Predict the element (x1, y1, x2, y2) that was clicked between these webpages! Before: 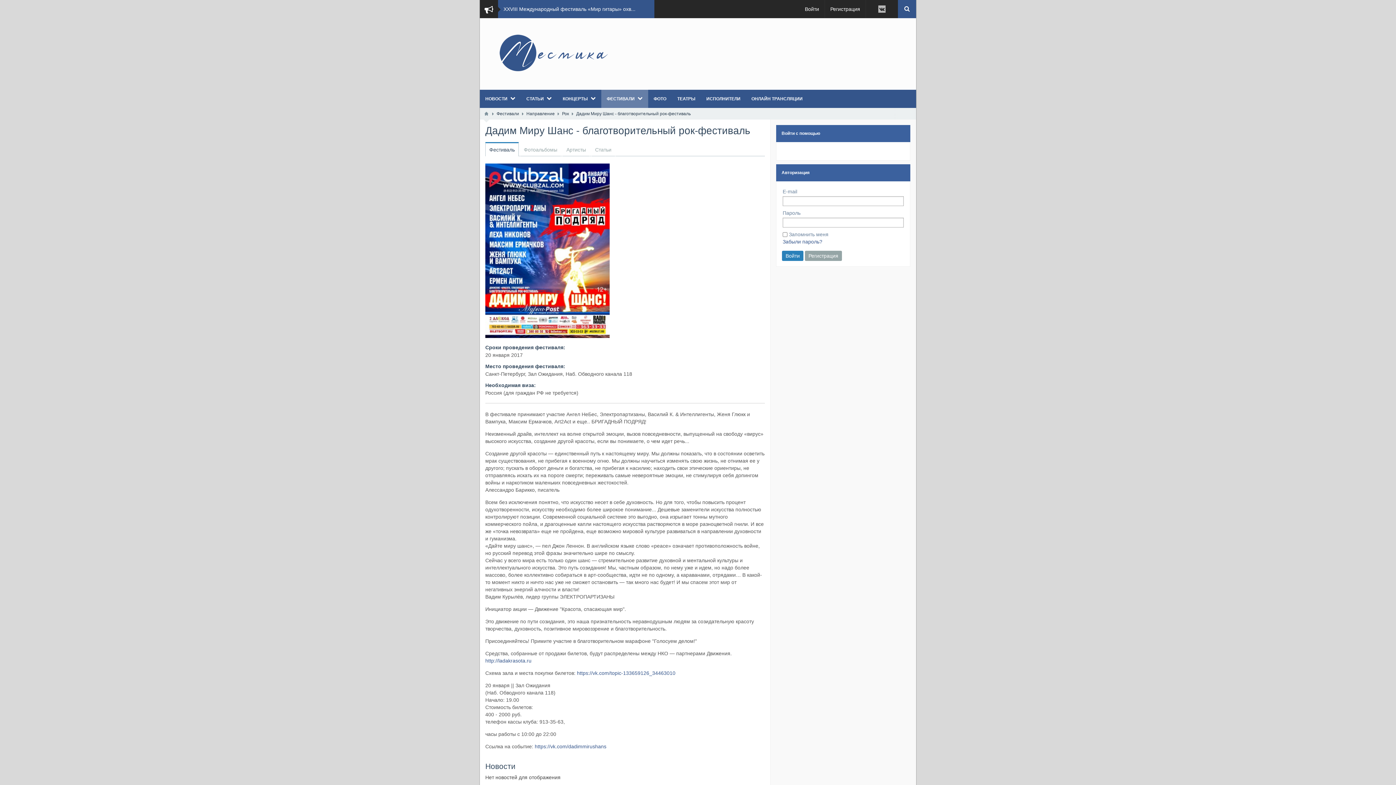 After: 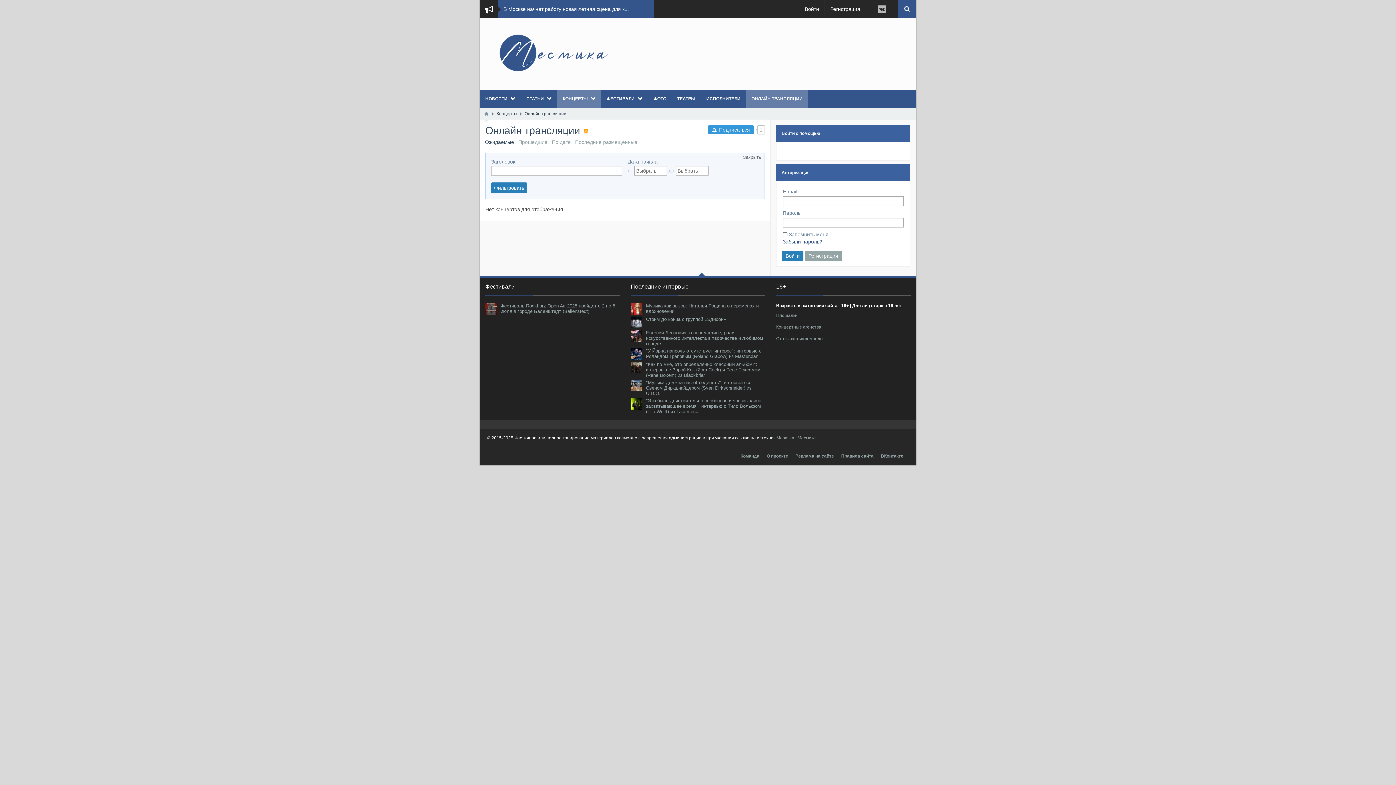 Action: bbox: (746, 89, 808, 108) label: ОНЛАЙН ТРАНСЛЯЦИИ